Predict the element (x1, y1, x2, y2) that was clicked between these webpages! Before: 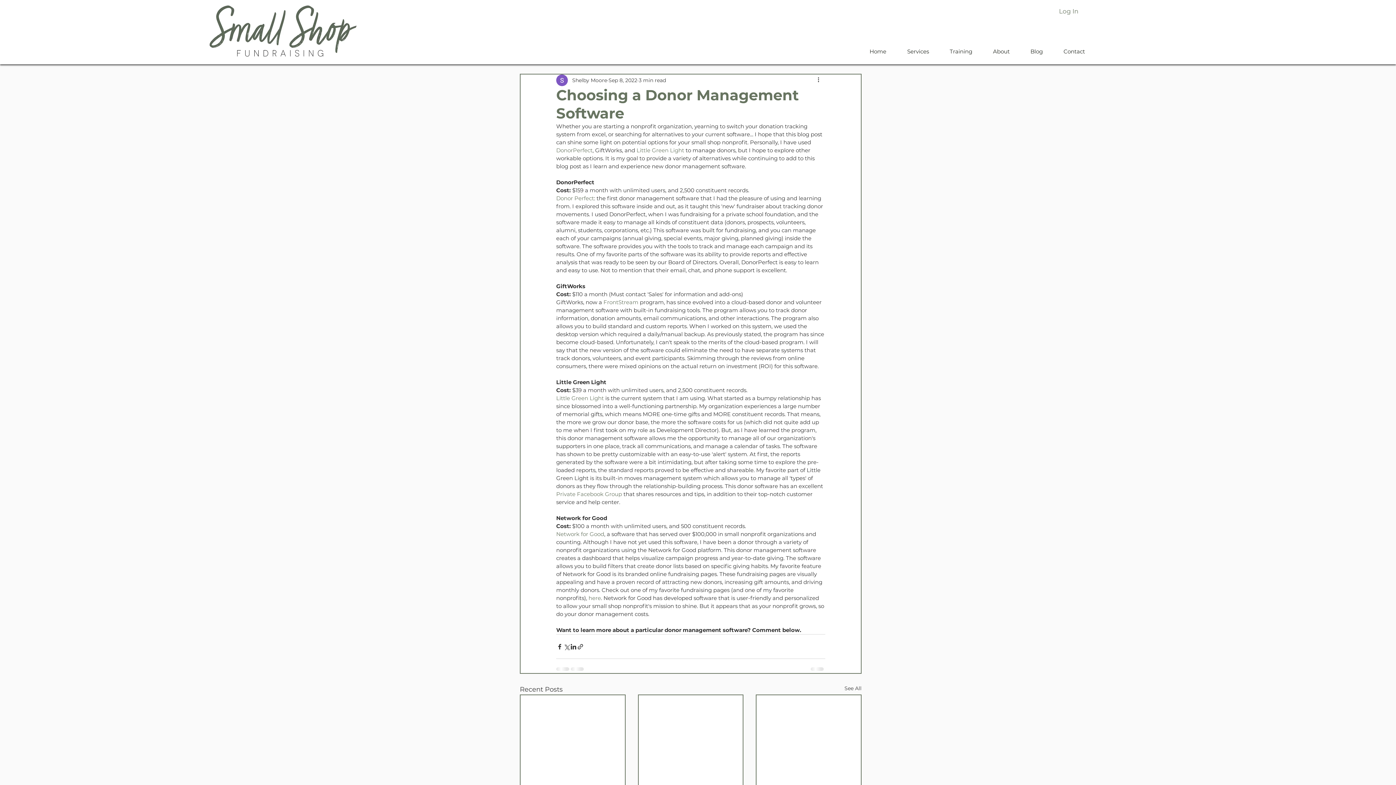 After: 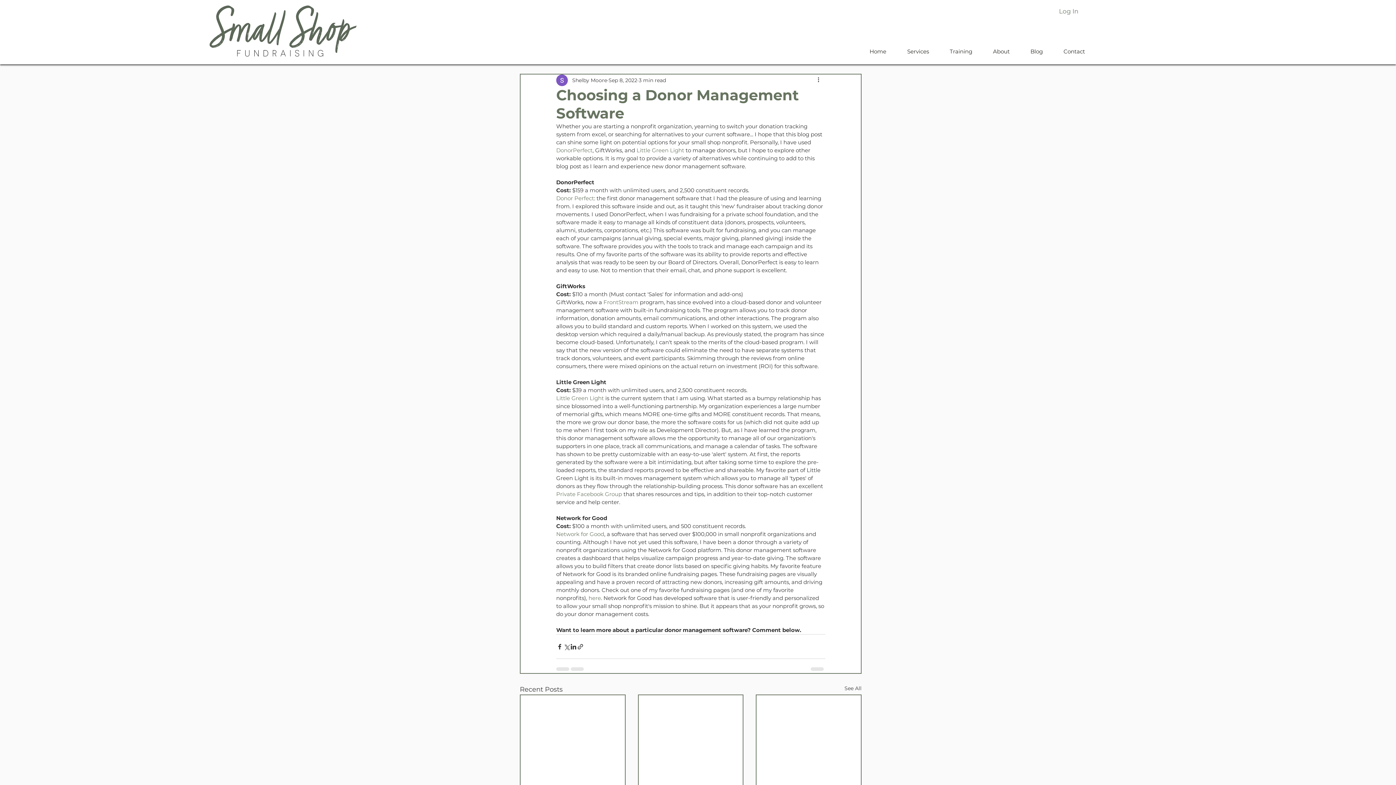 Action: label: FrontStream bbox: (603, 298, 638, 305)